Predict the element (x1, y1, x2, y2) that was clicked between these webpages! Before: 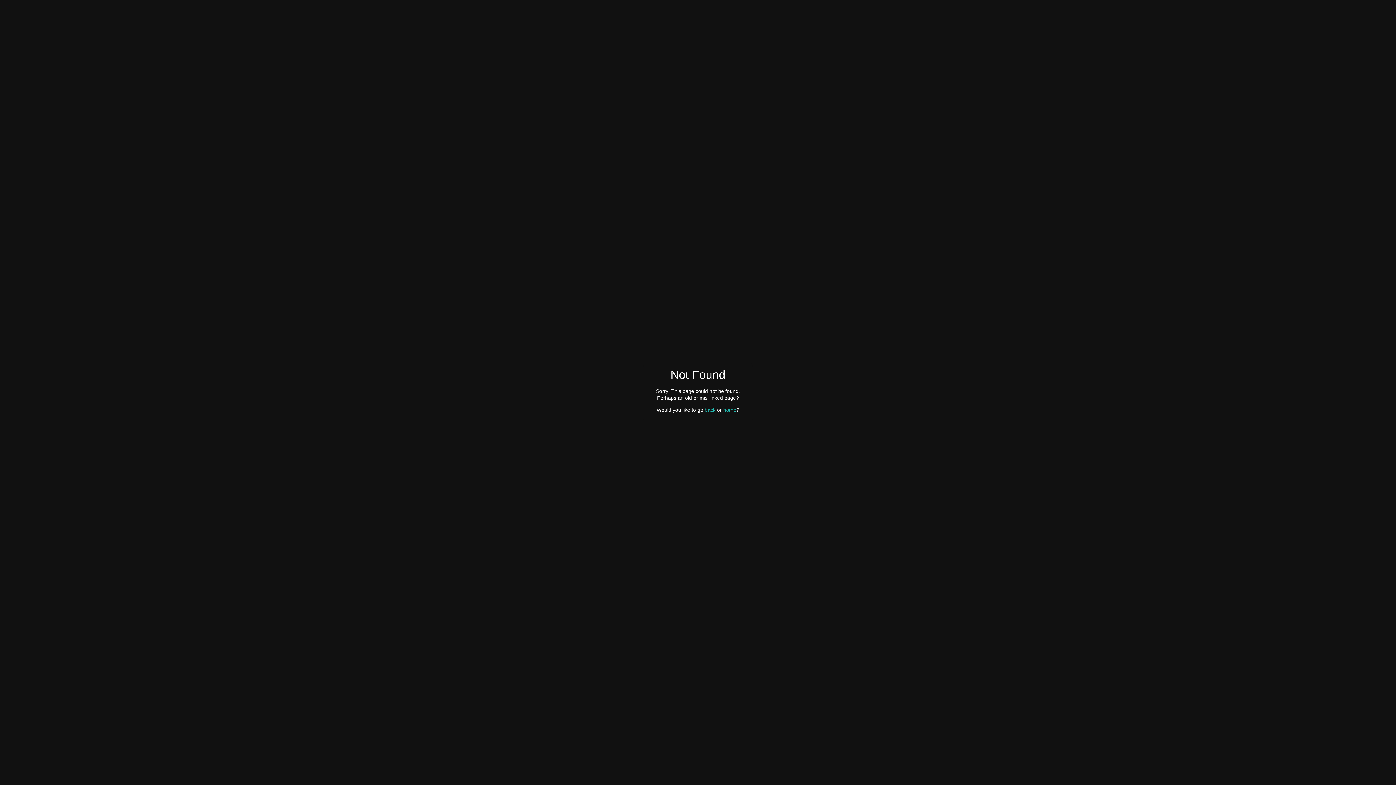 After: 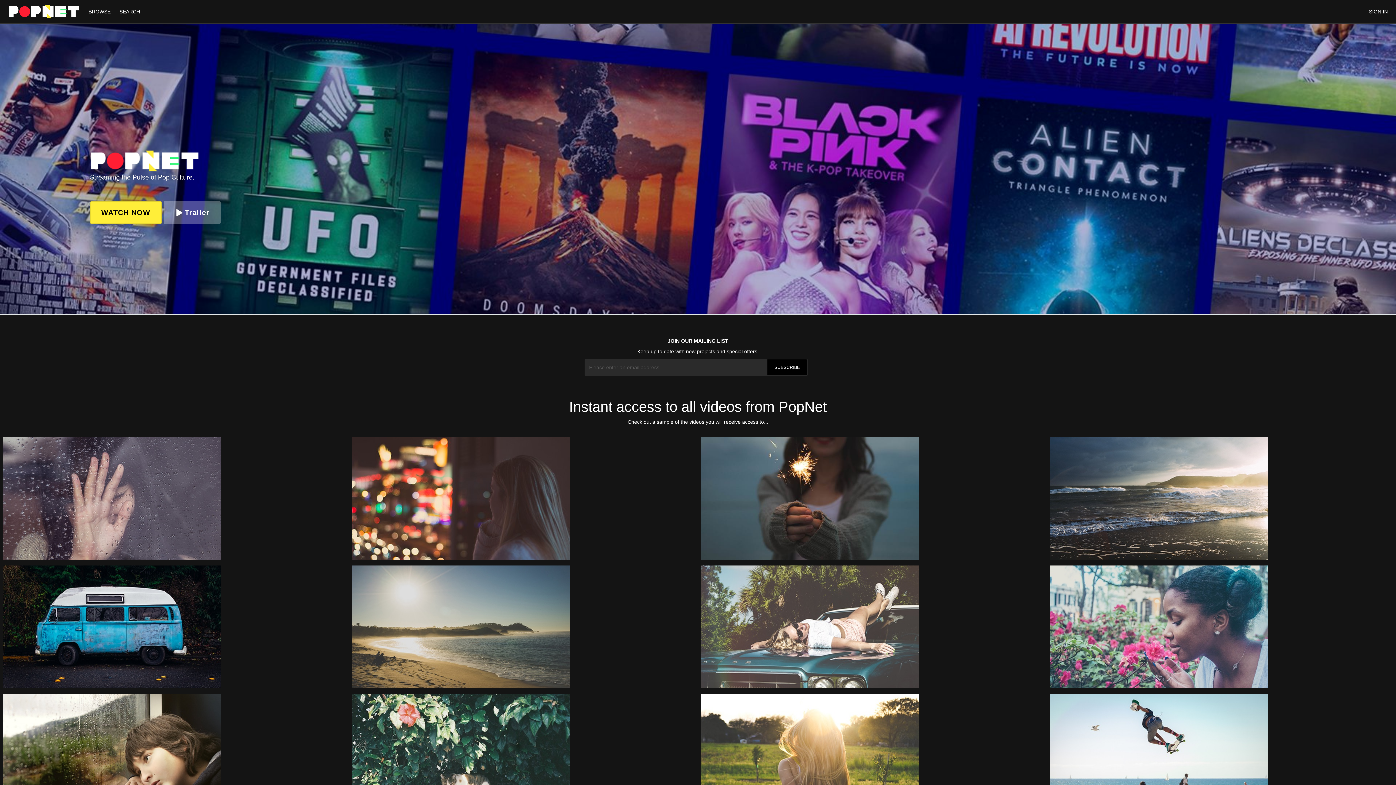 Action: label: home bbox: (723, 407, 736, 412)